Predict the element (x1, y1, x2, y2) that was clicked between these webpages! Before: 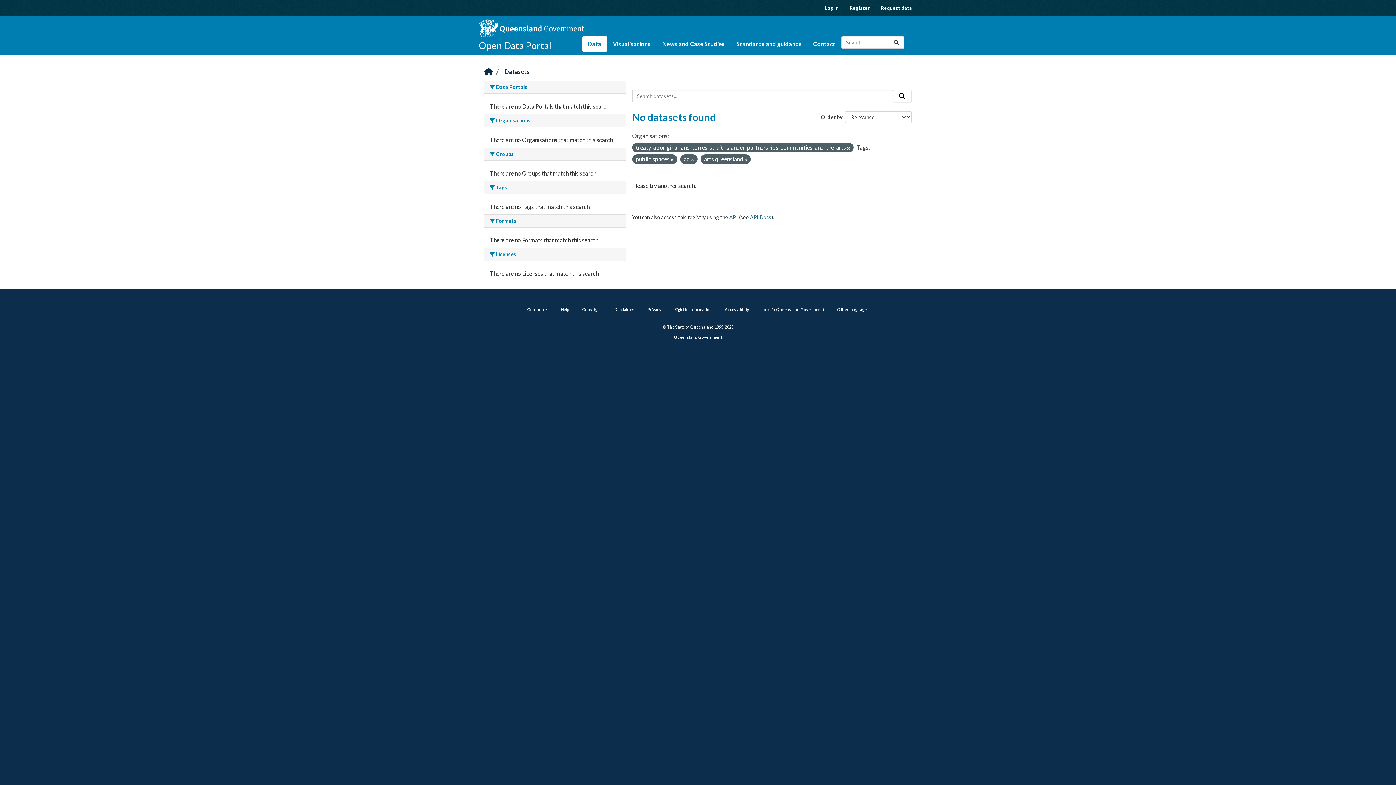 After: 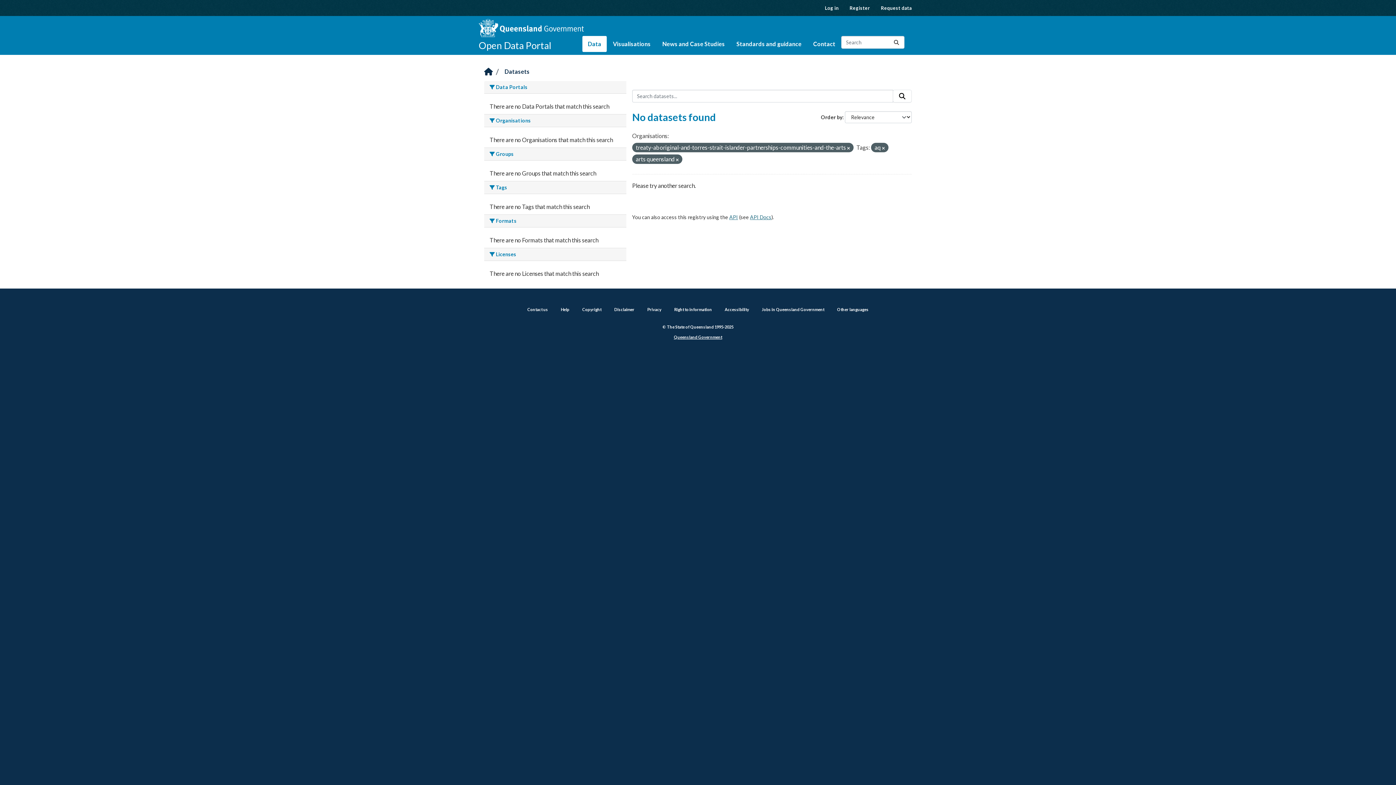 Action: bbox: (670, 157, 673, 162)